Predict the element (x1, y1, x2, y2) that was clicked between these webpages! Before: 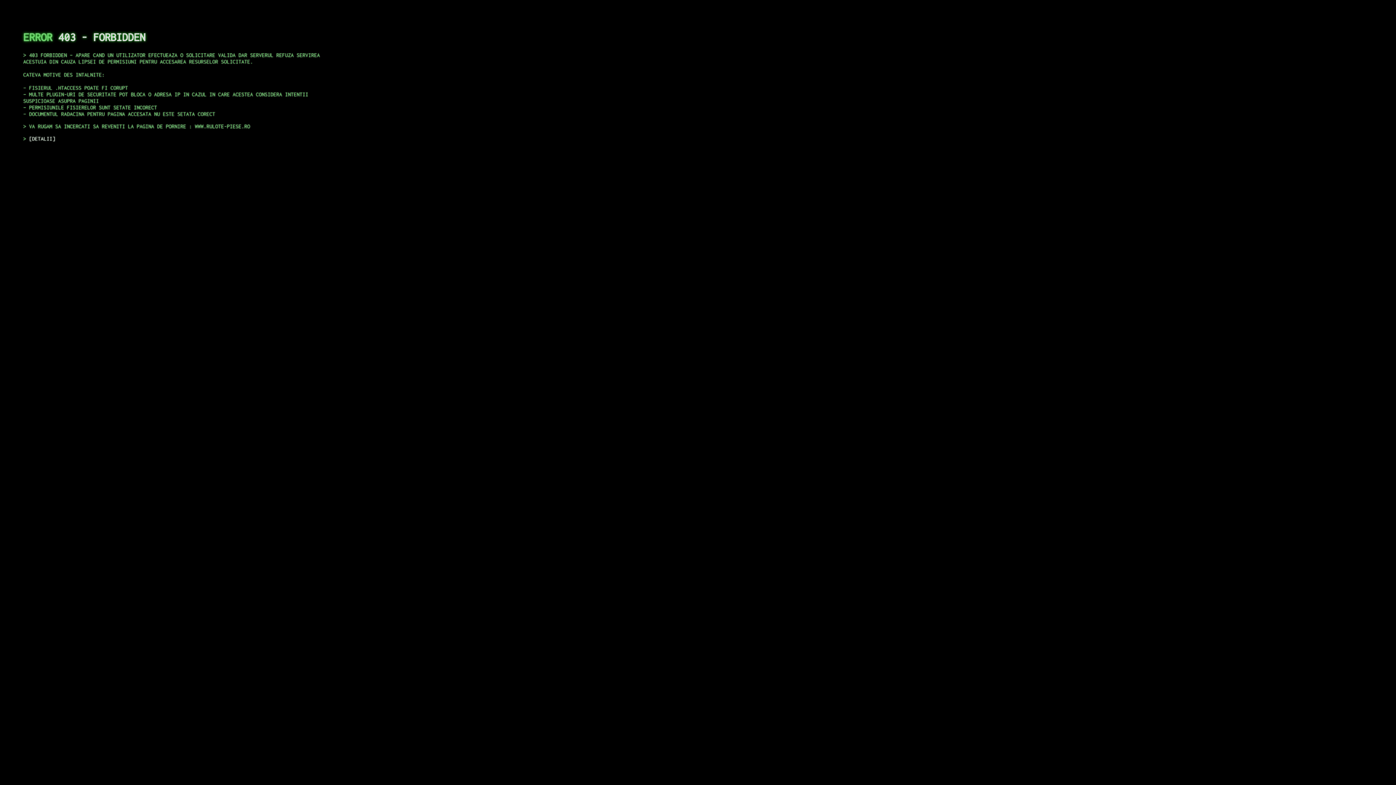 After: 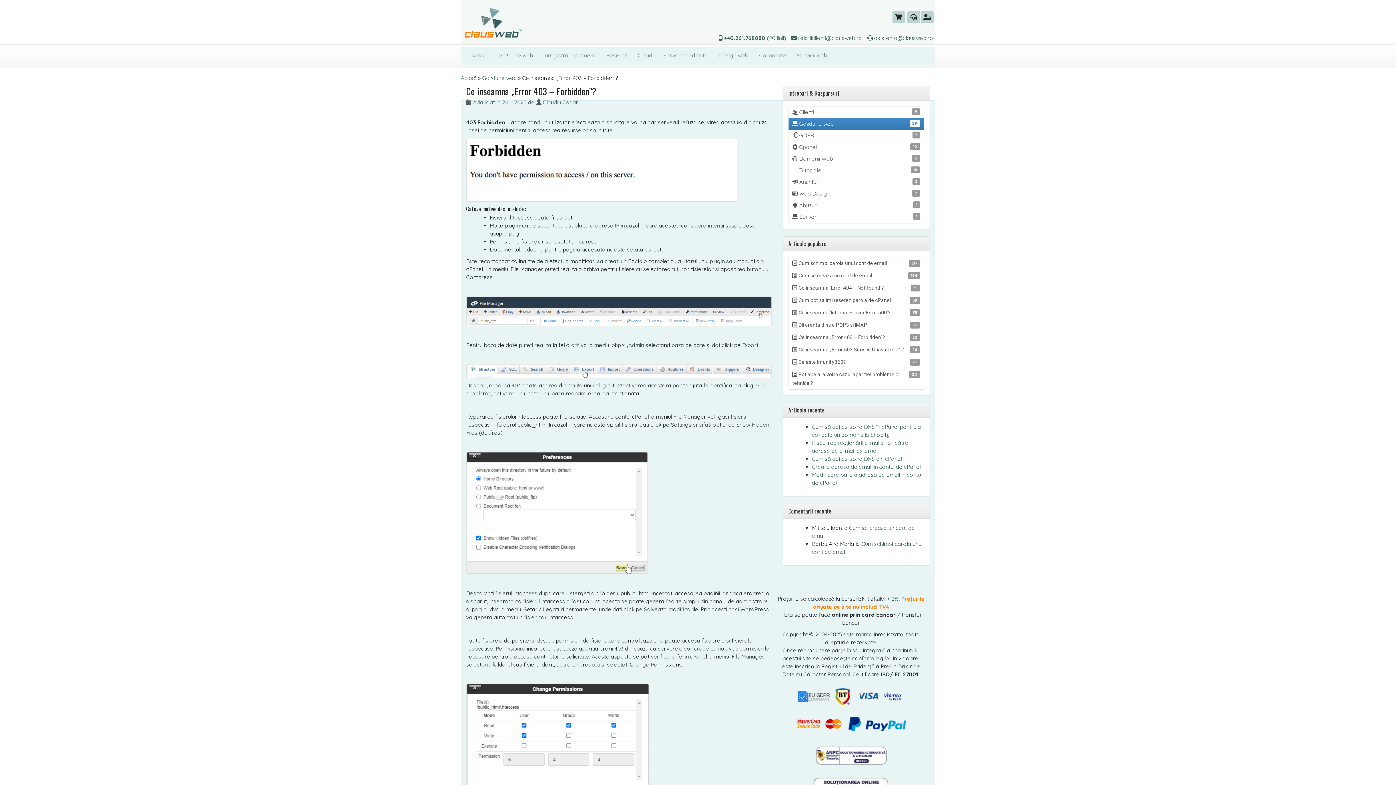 Action: label: DETALII bbox: (29, 135, 55, 141)